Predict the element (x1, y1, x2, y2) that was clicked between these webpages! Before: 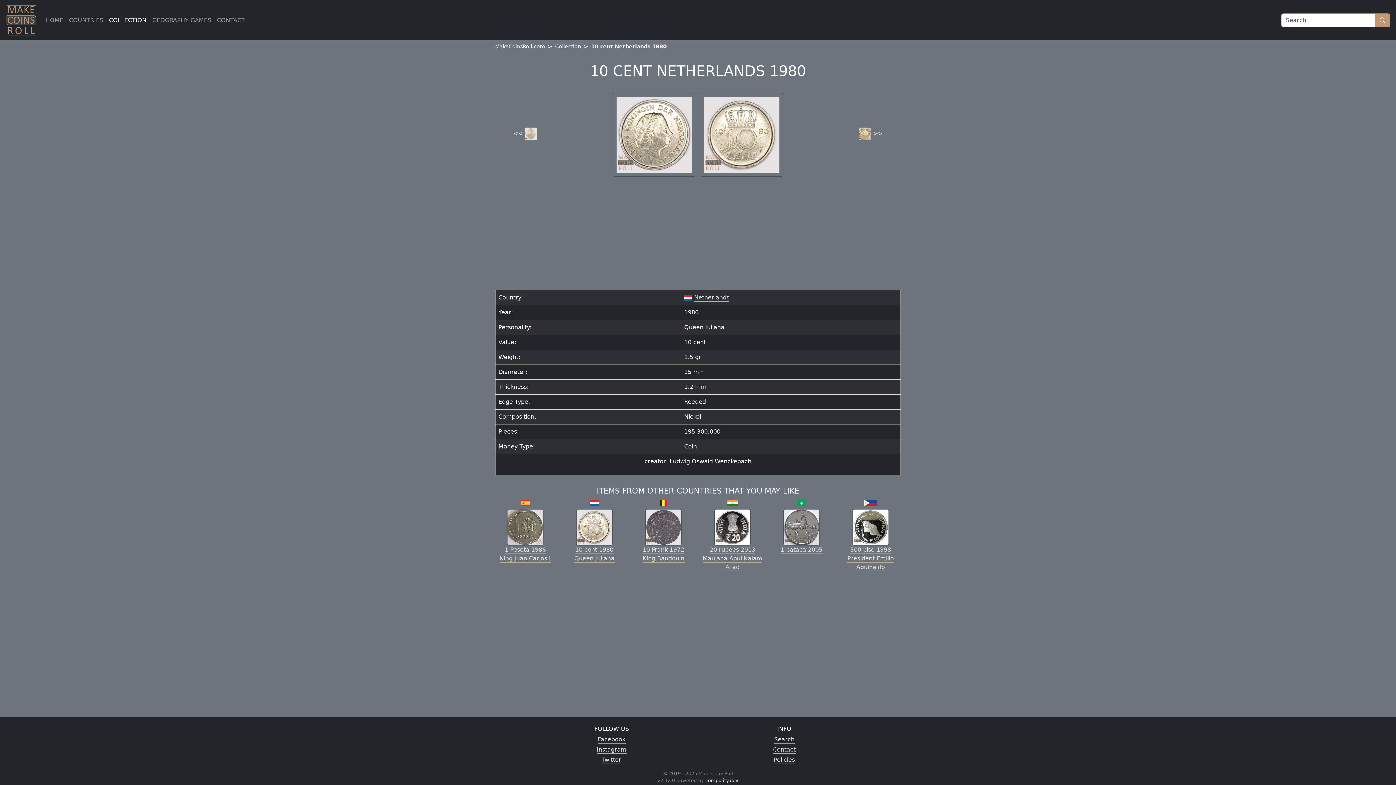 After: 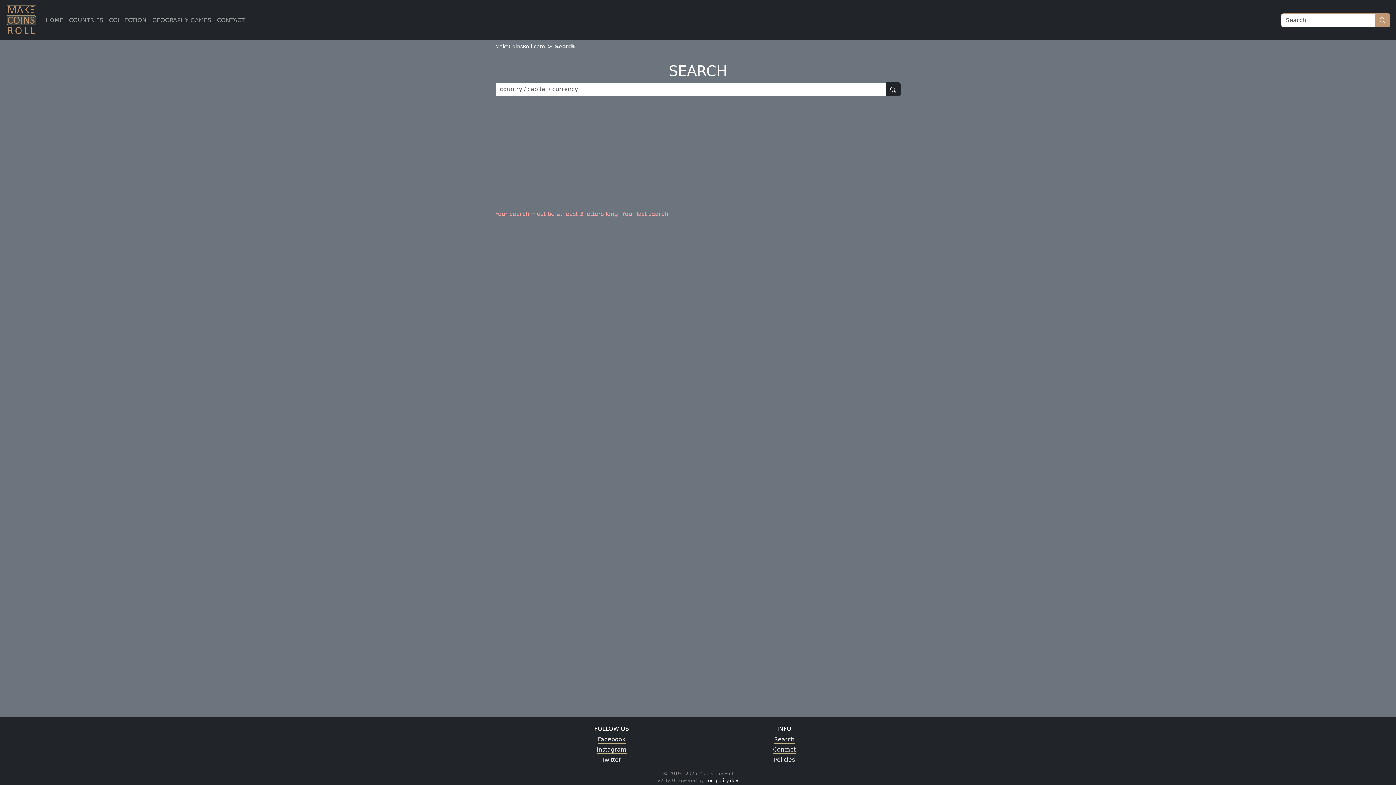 Action: label: Search button bbox: (1375, 13, 1390, 27)